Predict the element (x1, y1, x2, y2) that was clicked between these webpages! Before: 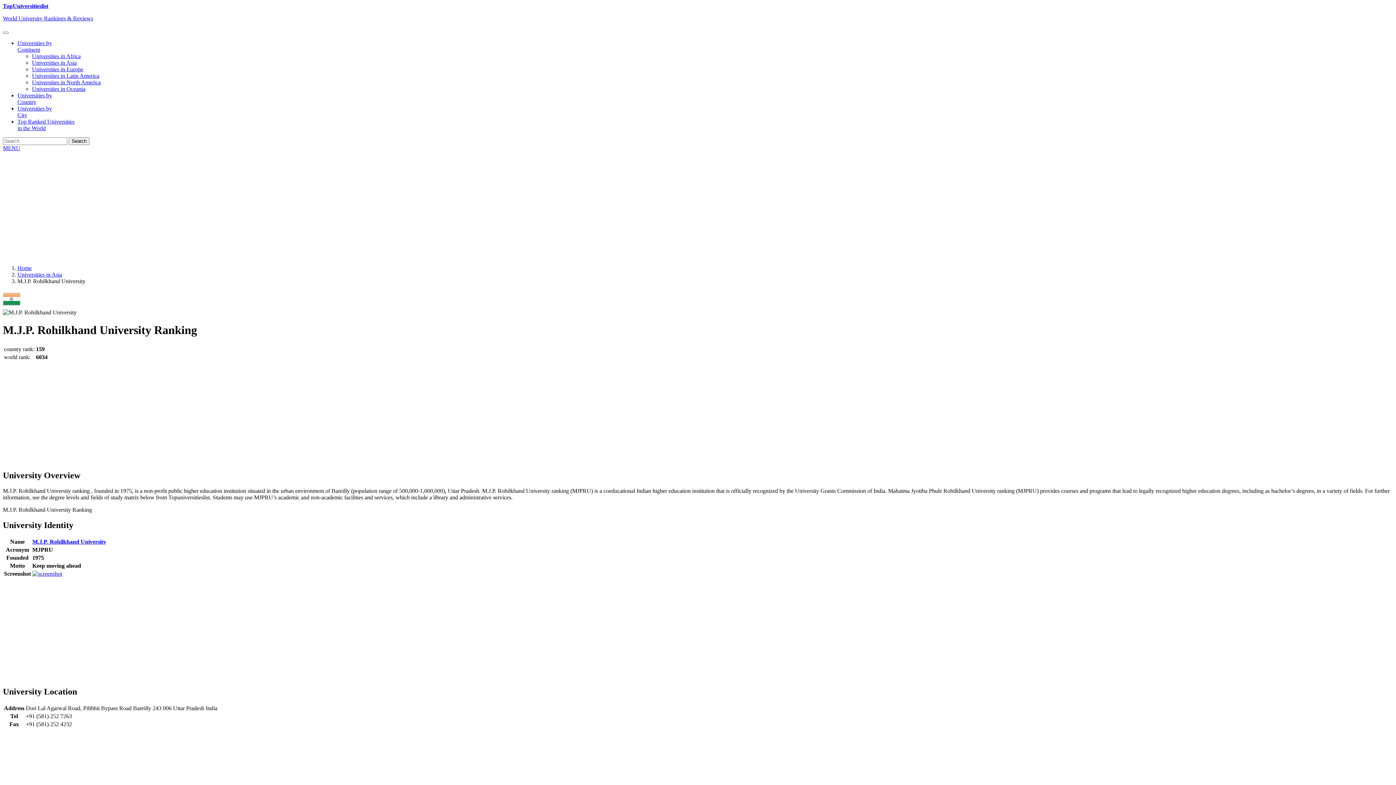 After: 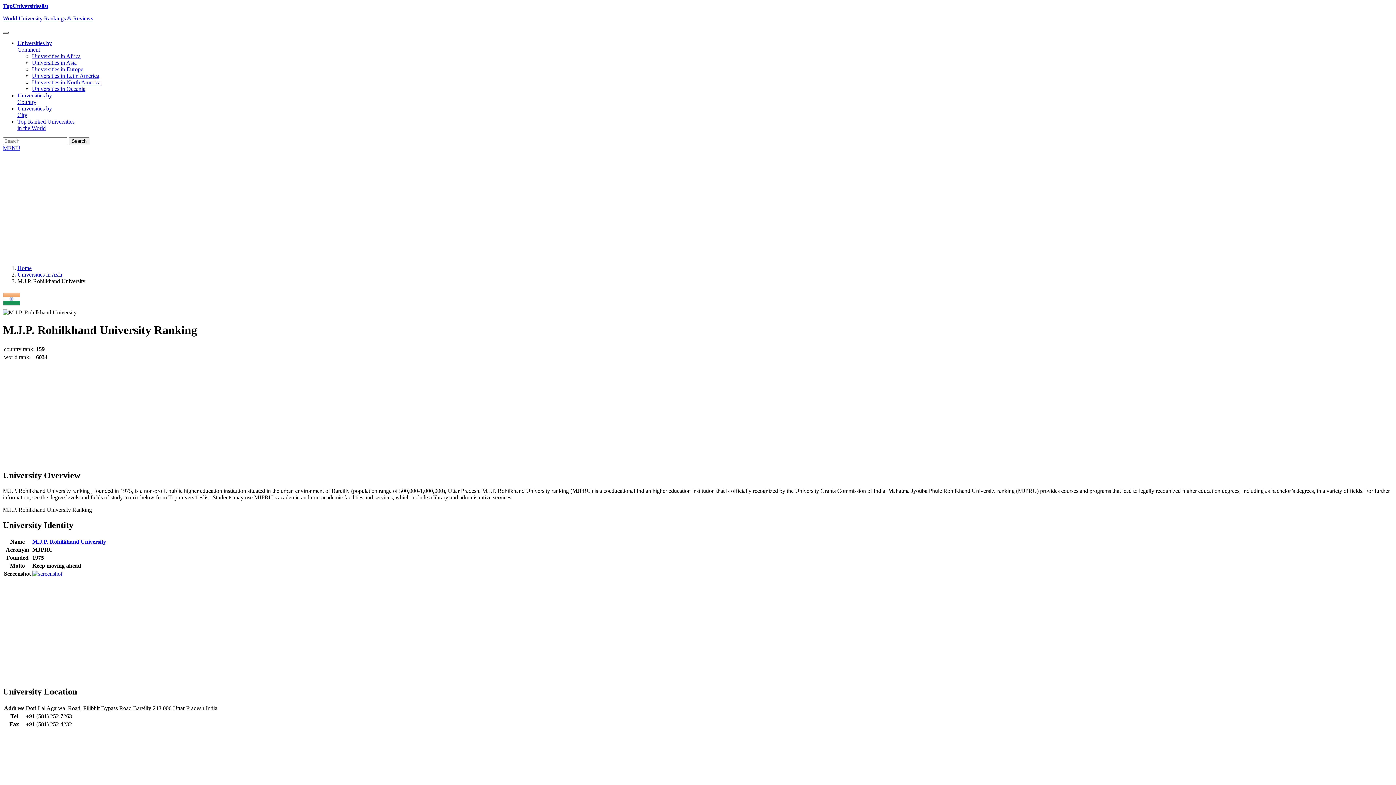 Action: label: Toggle navigation bbox: (2, 31, 8, 33)